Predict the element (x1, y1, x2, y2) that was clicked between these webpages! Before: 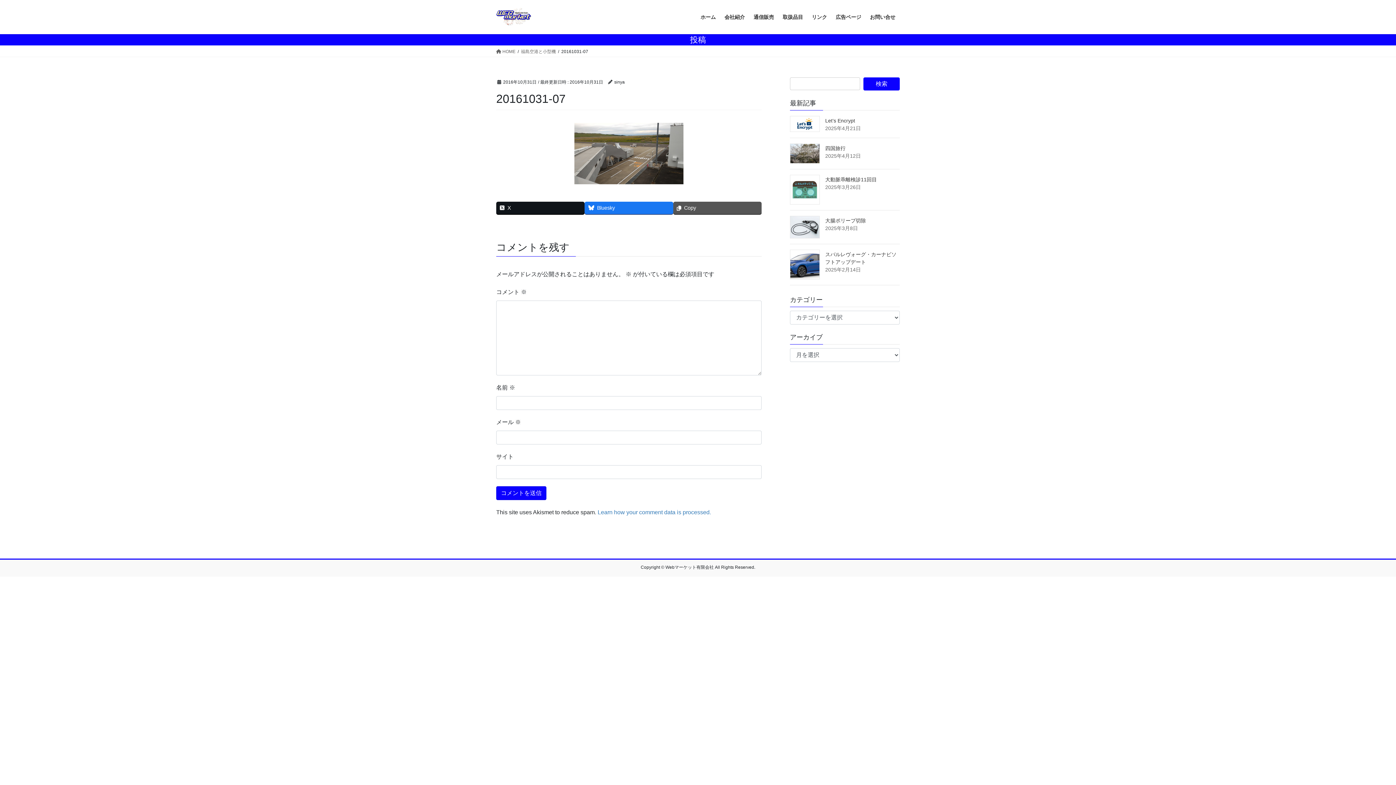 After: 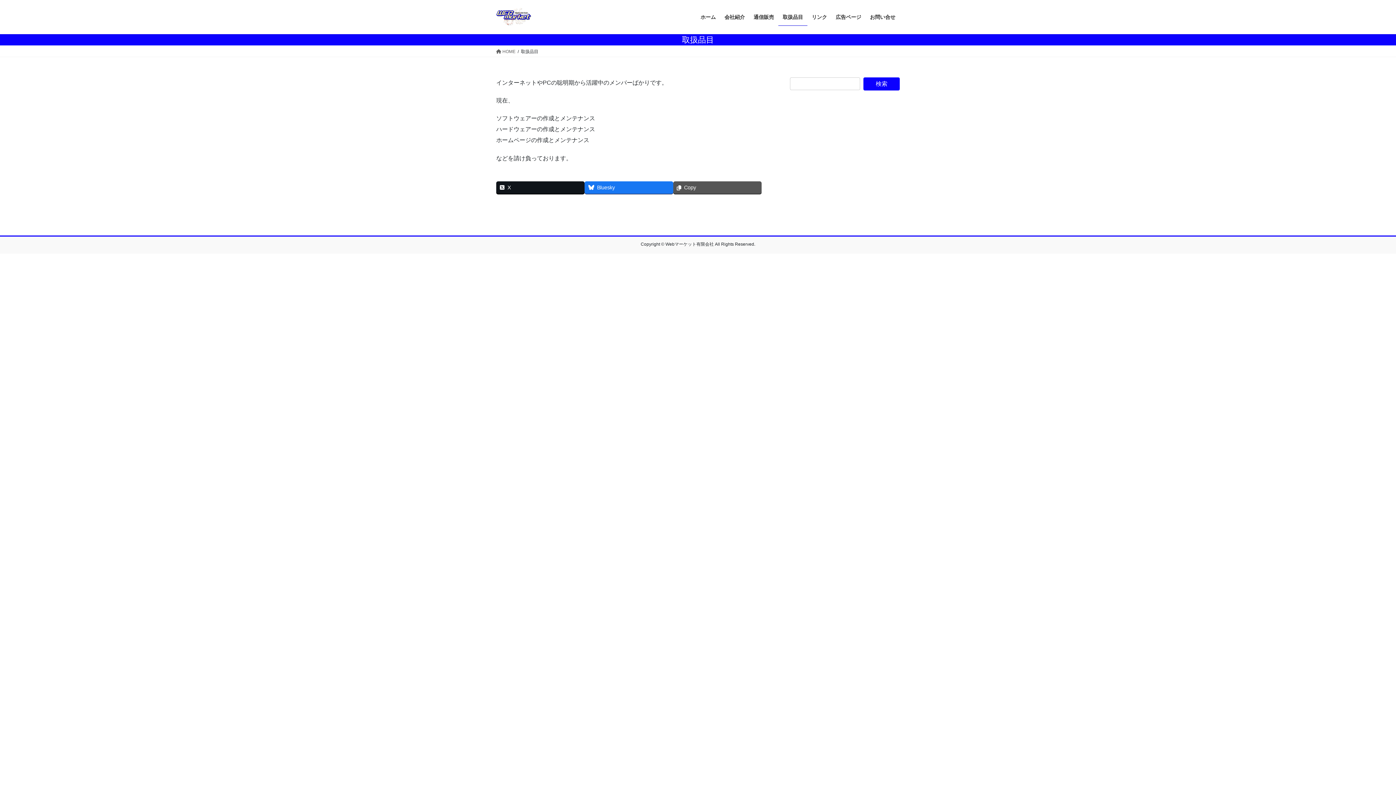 Action: bbox: (778, 8, 807, 25) label: 取扱品目